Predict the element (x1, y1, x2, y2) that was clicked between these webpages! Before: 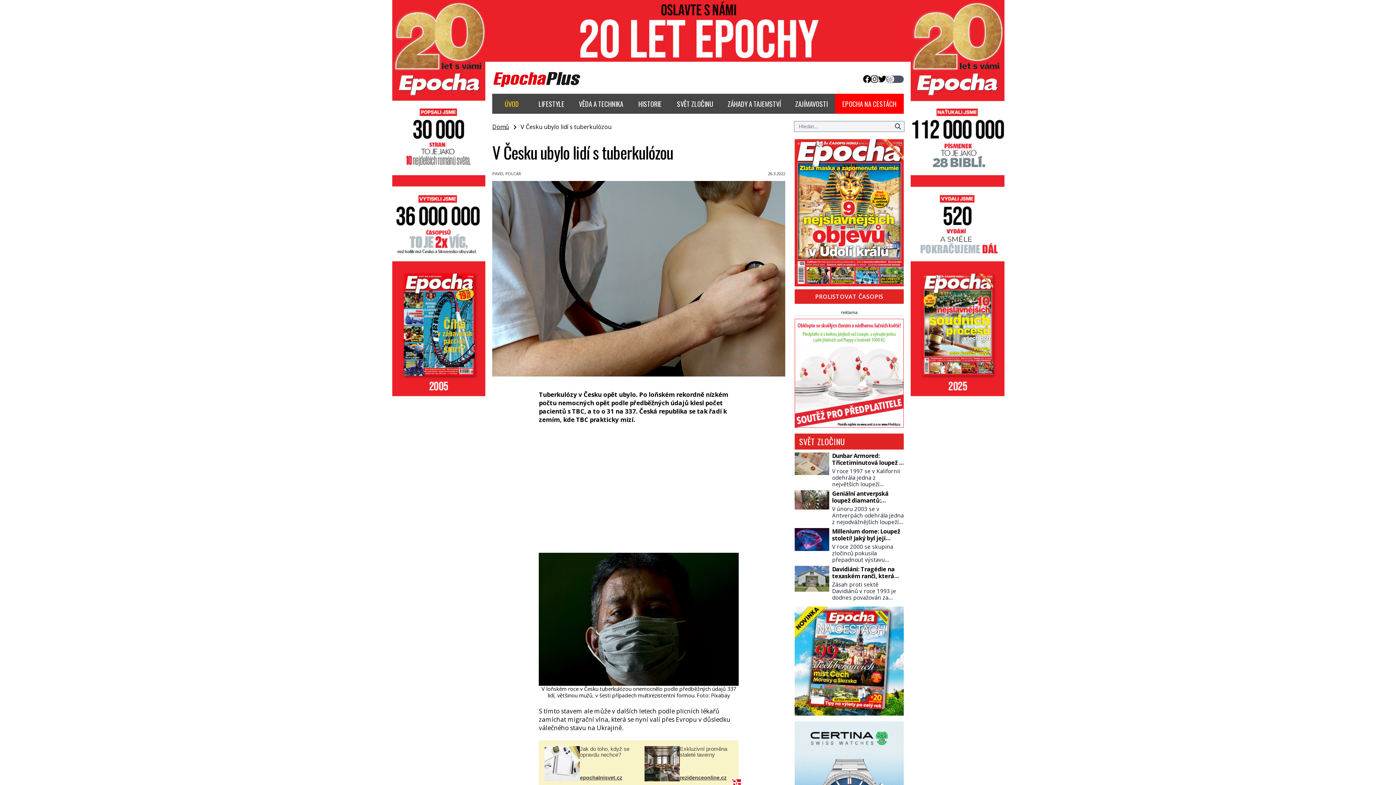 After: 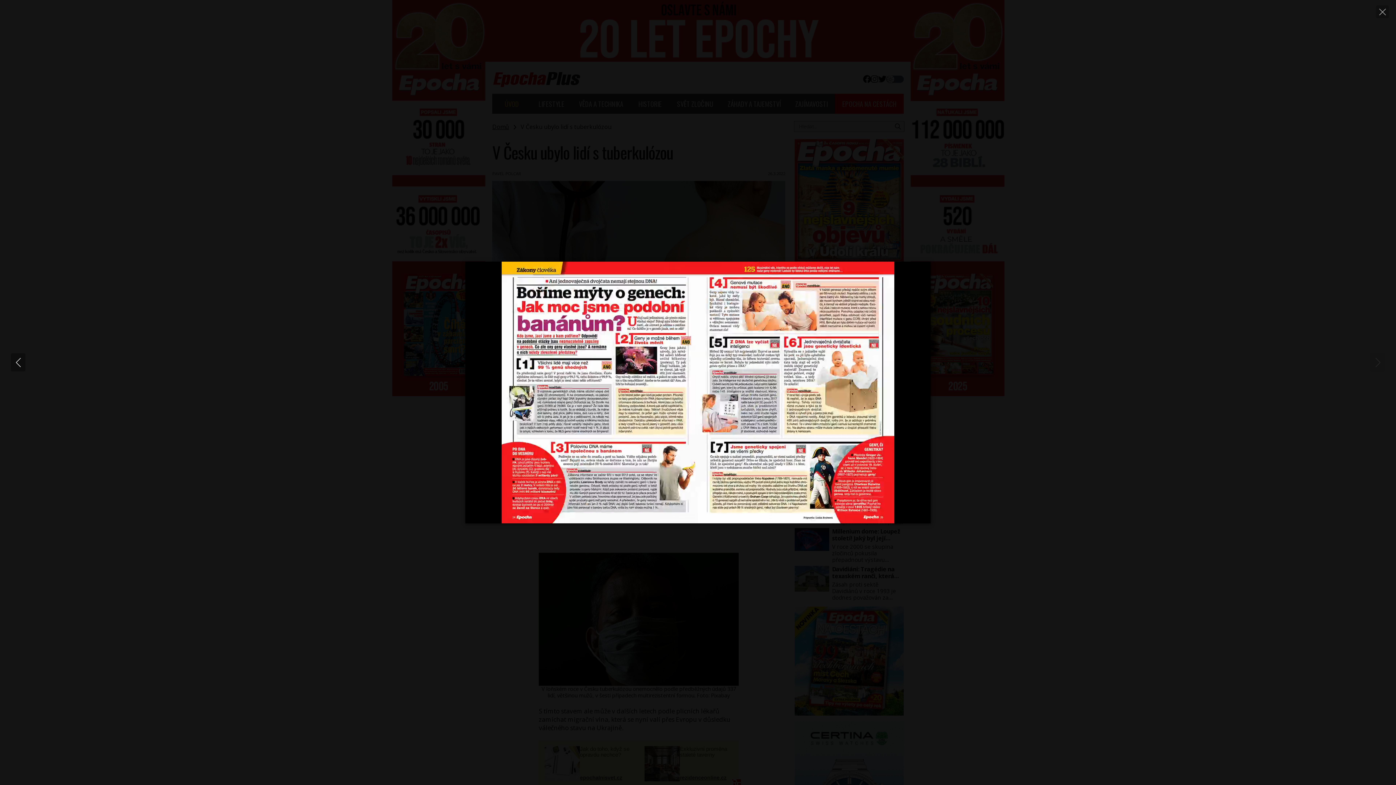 Action: bbox: (794, 289, 904, 303) label: PROLISTOVAT ČASOPIS